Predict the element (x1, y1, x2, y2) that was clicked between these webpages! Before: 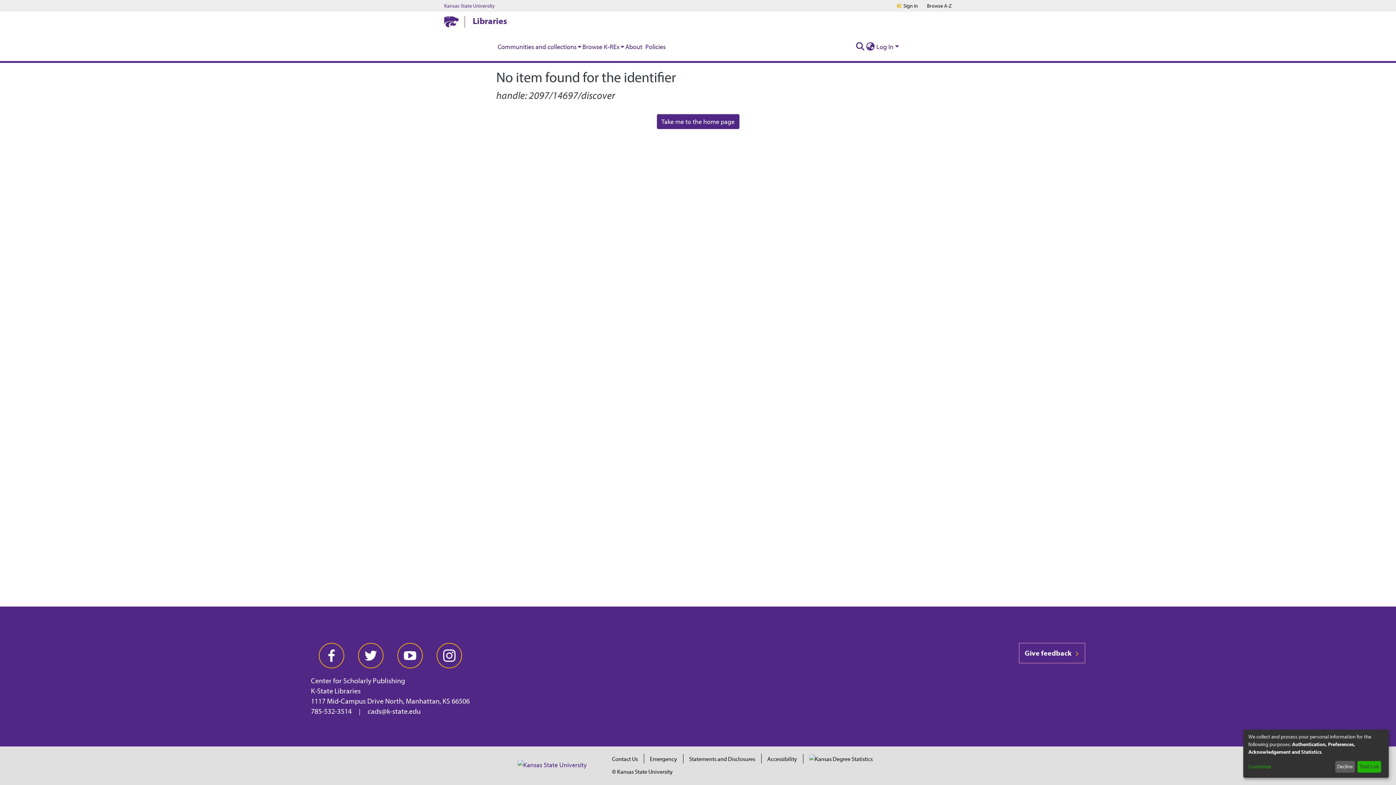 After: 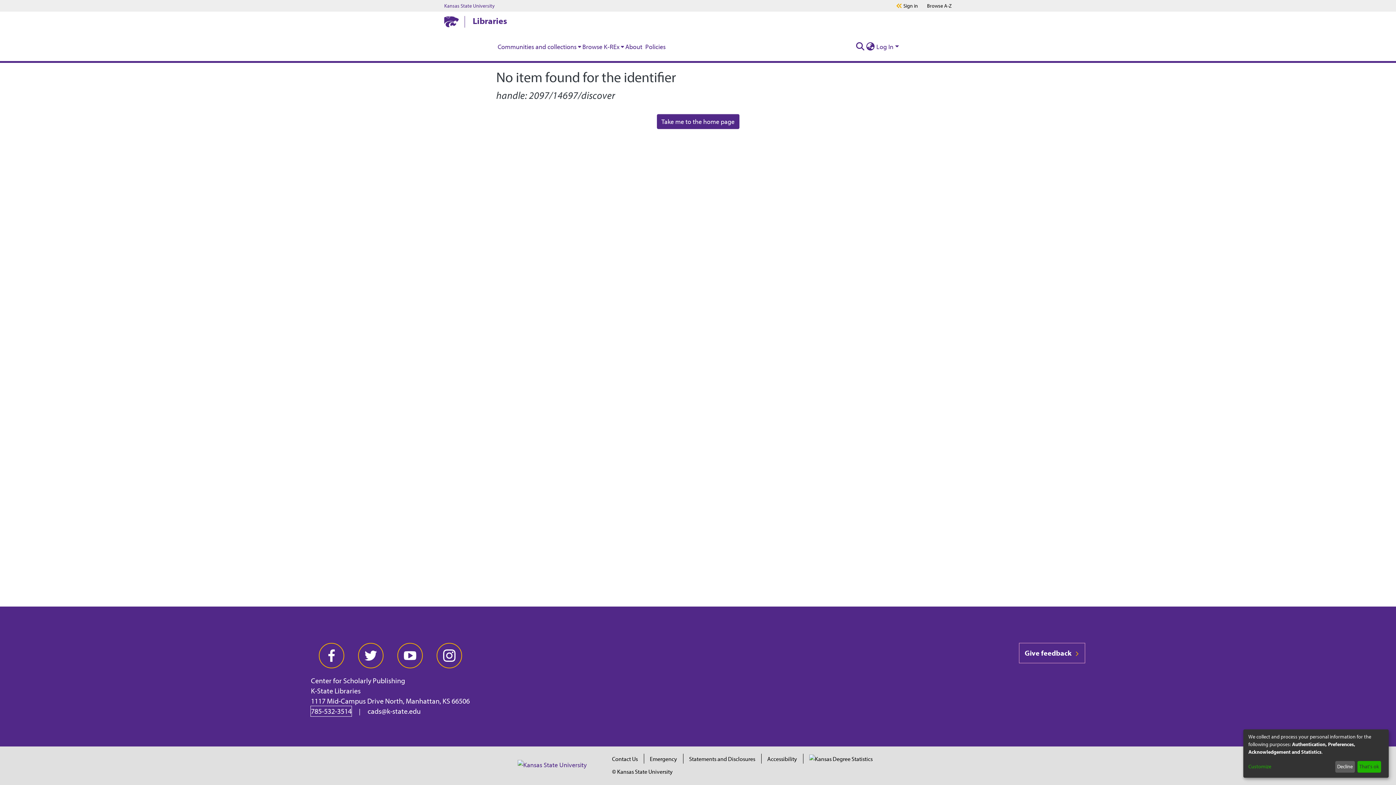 Action: label: 785-532-3514 bbox: (311, 706, 351, 716)